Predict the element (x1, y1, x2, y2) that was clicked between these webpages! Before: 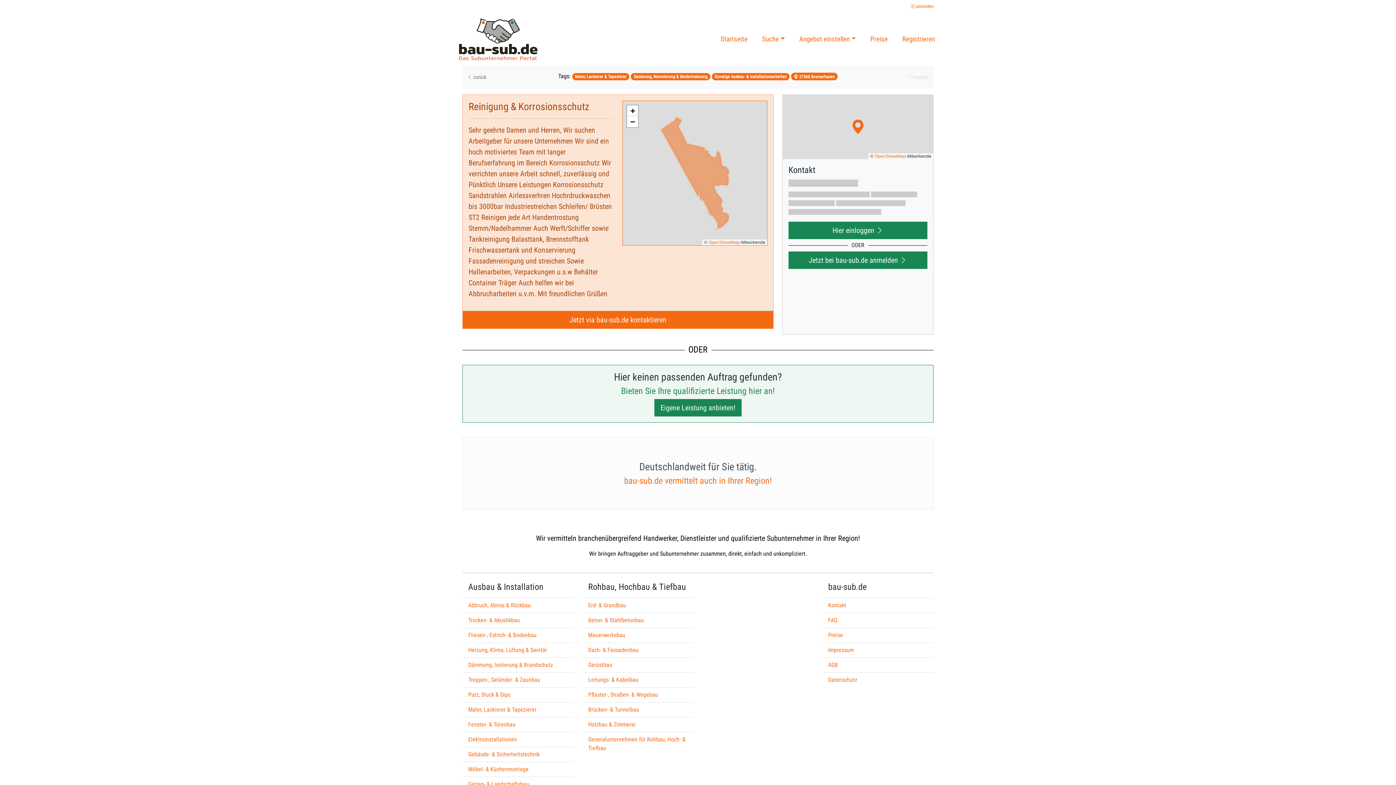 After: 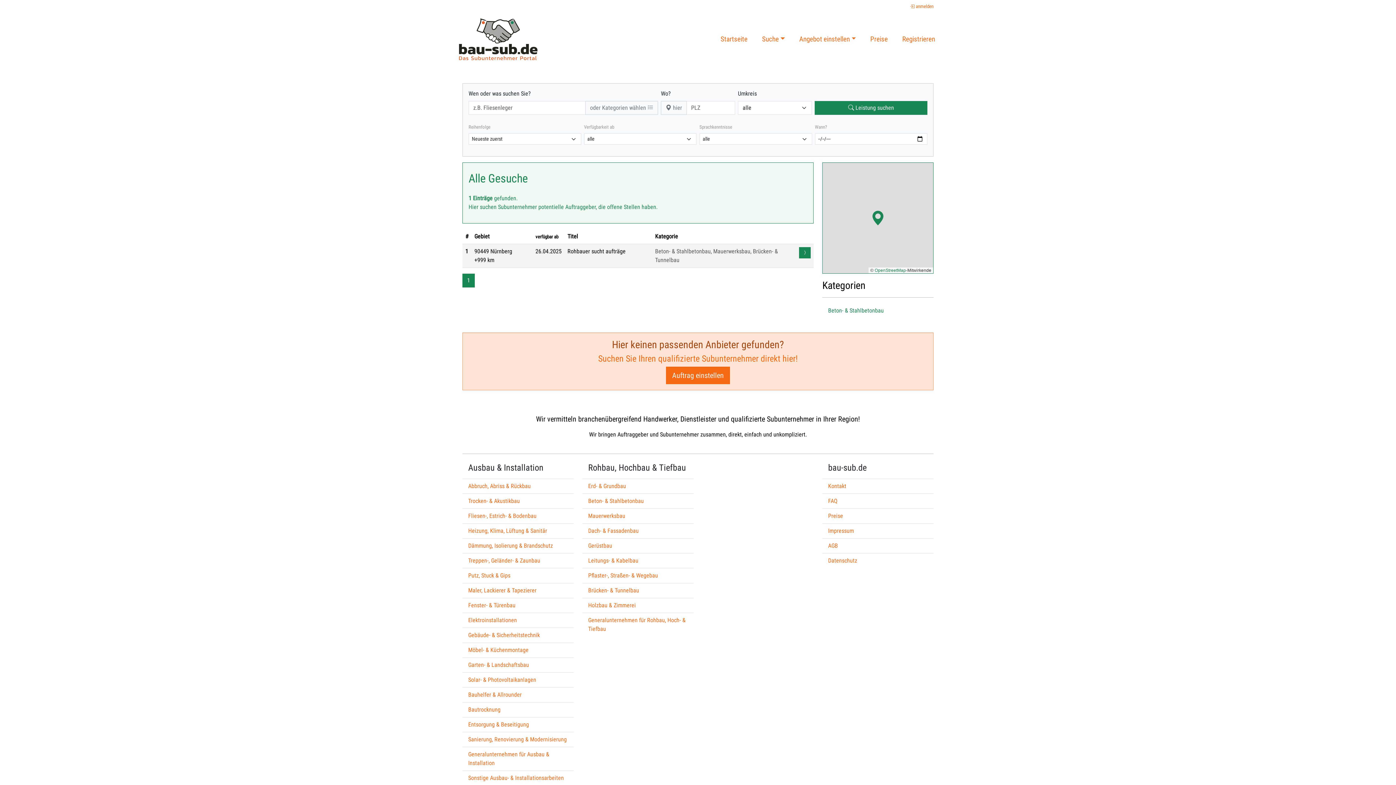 Action: label: Beton- & Stahlbetonbau bbox: (588, 617, 644, 624)